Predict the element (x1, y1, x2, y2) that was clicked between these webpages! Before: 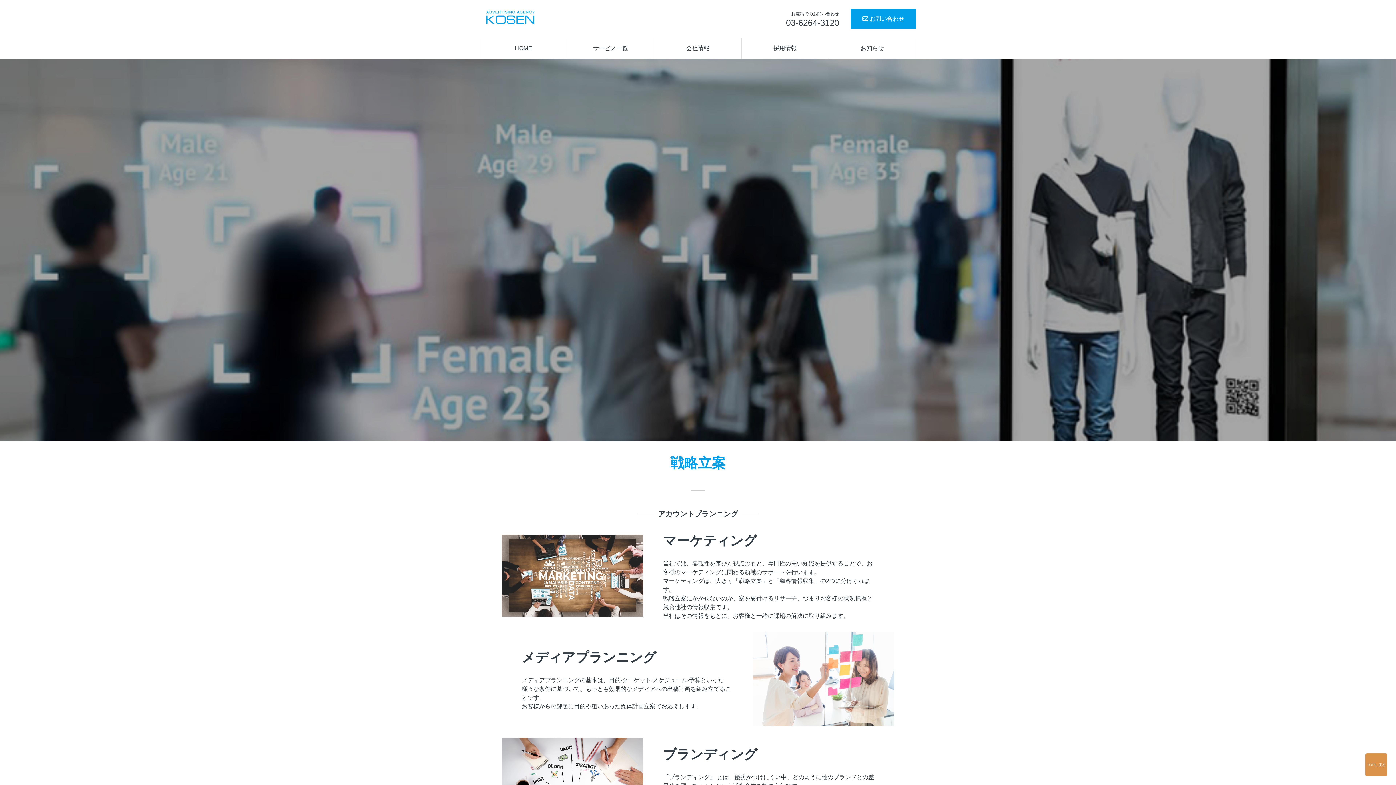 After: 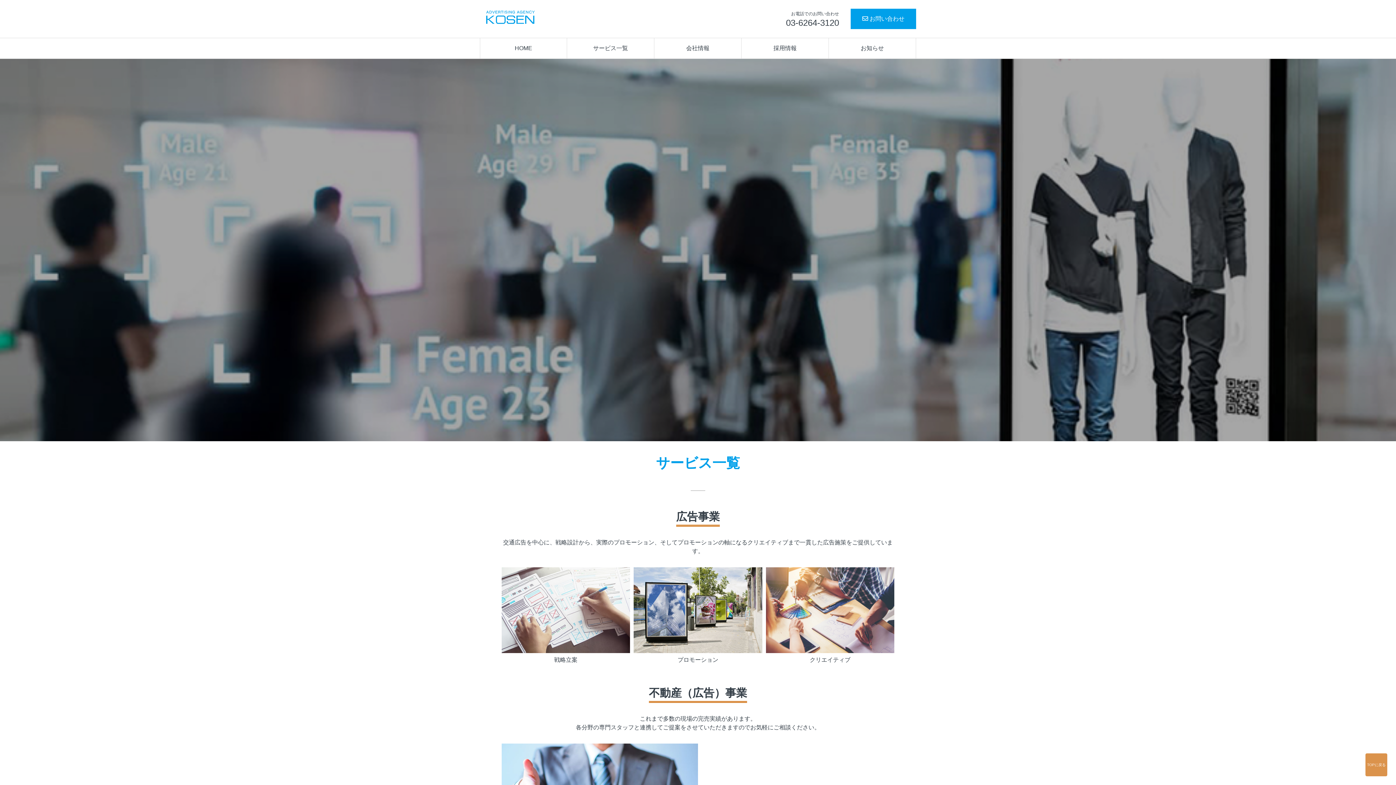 Action: label: サービス一覧 bbox: (567, 38, 654, 58)